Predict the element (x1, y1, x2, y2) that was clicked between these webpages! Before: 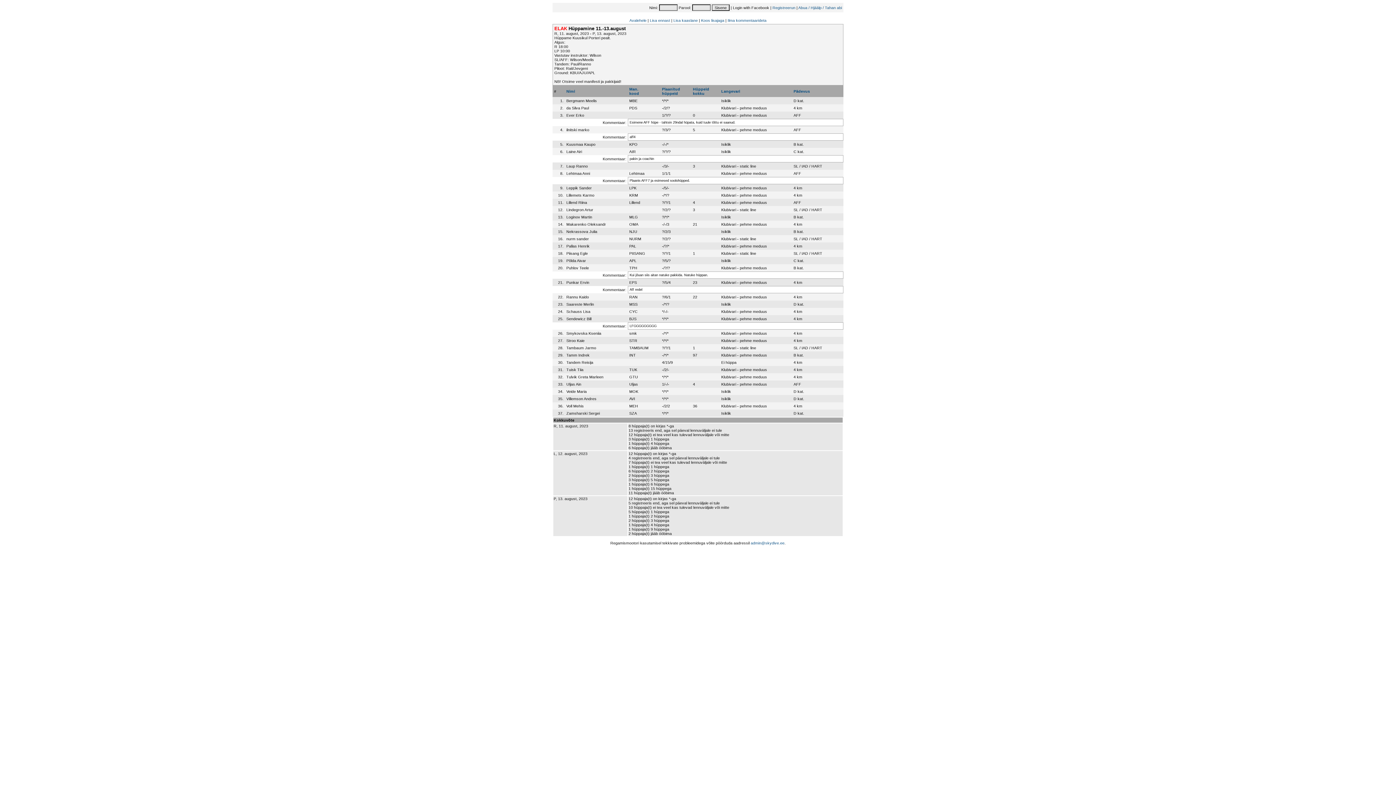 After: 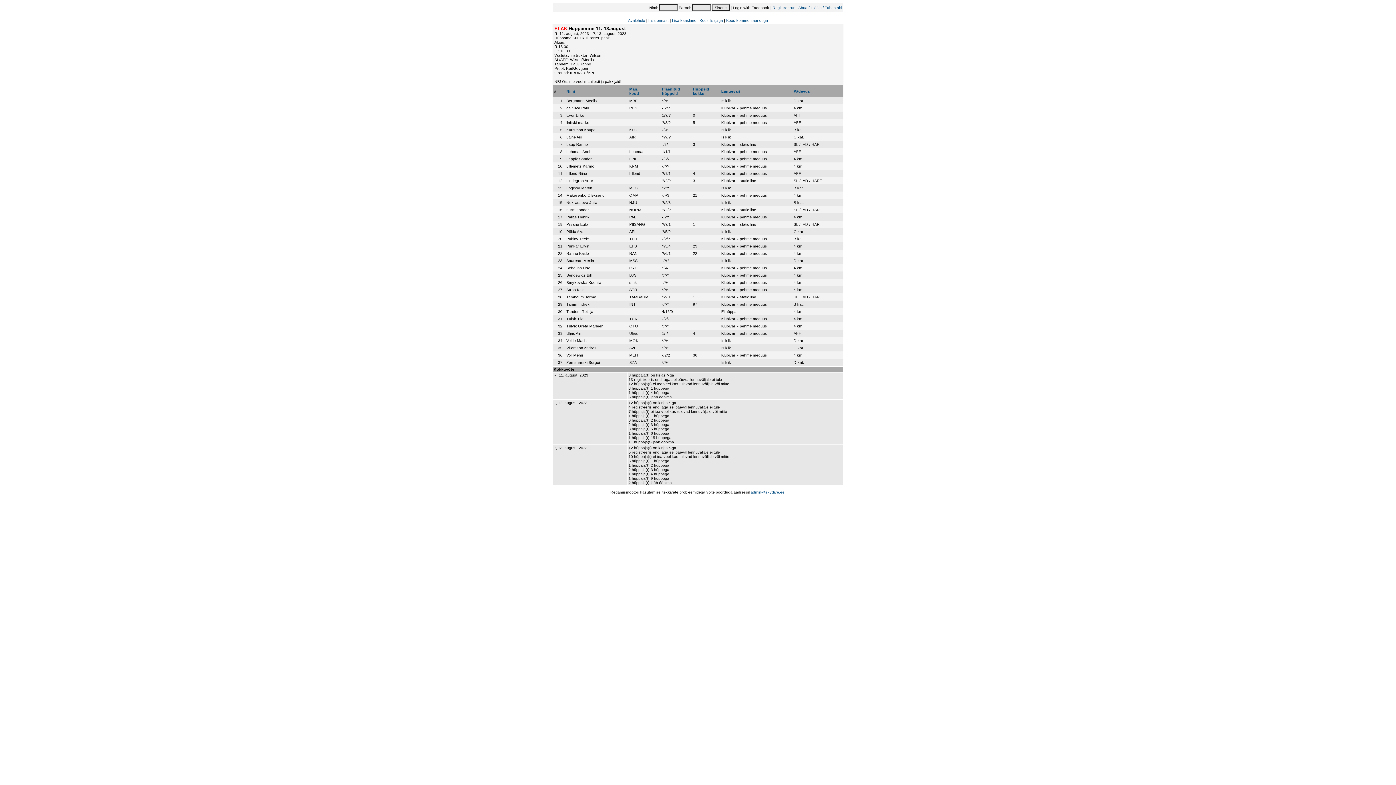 Action: bbox: (727, 18, 766, 22) label: Ilma kommentaarideta